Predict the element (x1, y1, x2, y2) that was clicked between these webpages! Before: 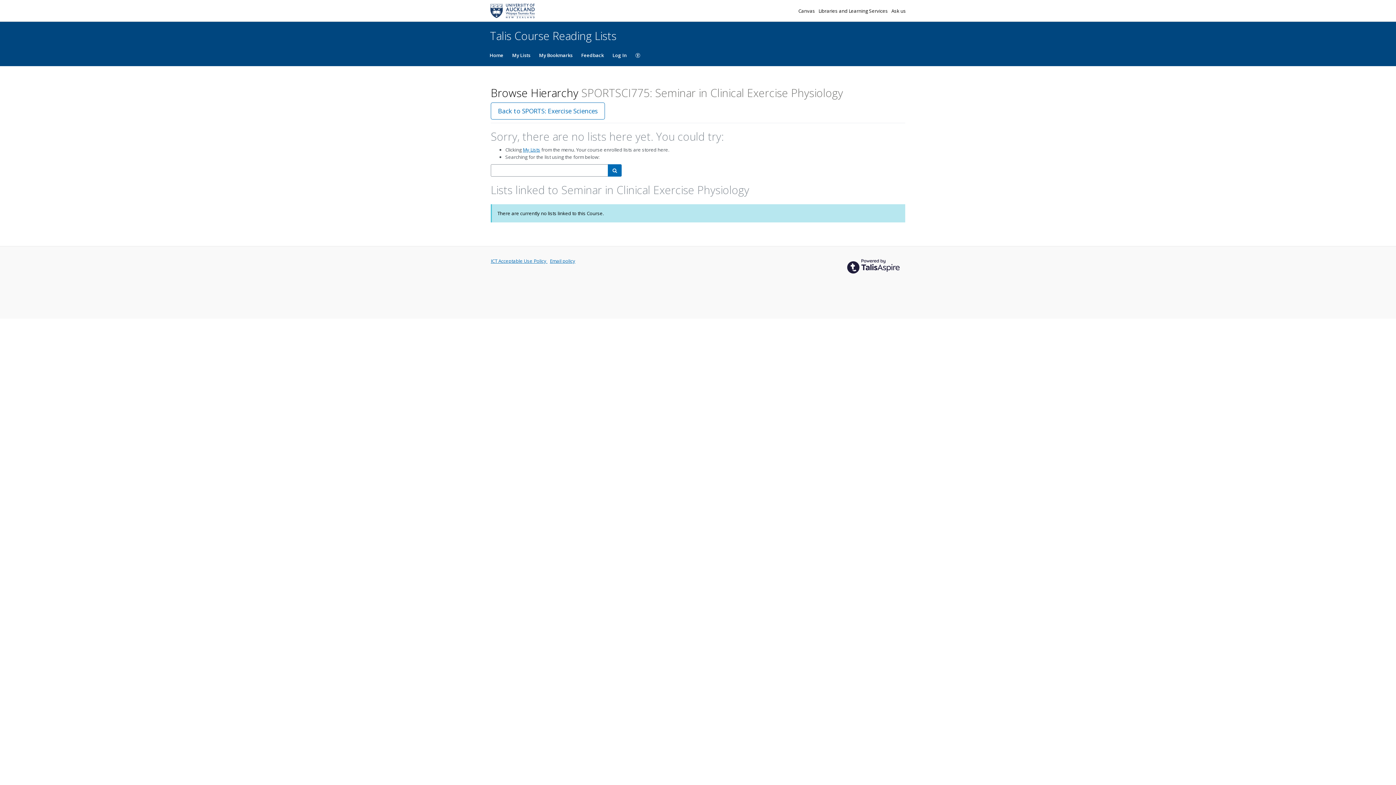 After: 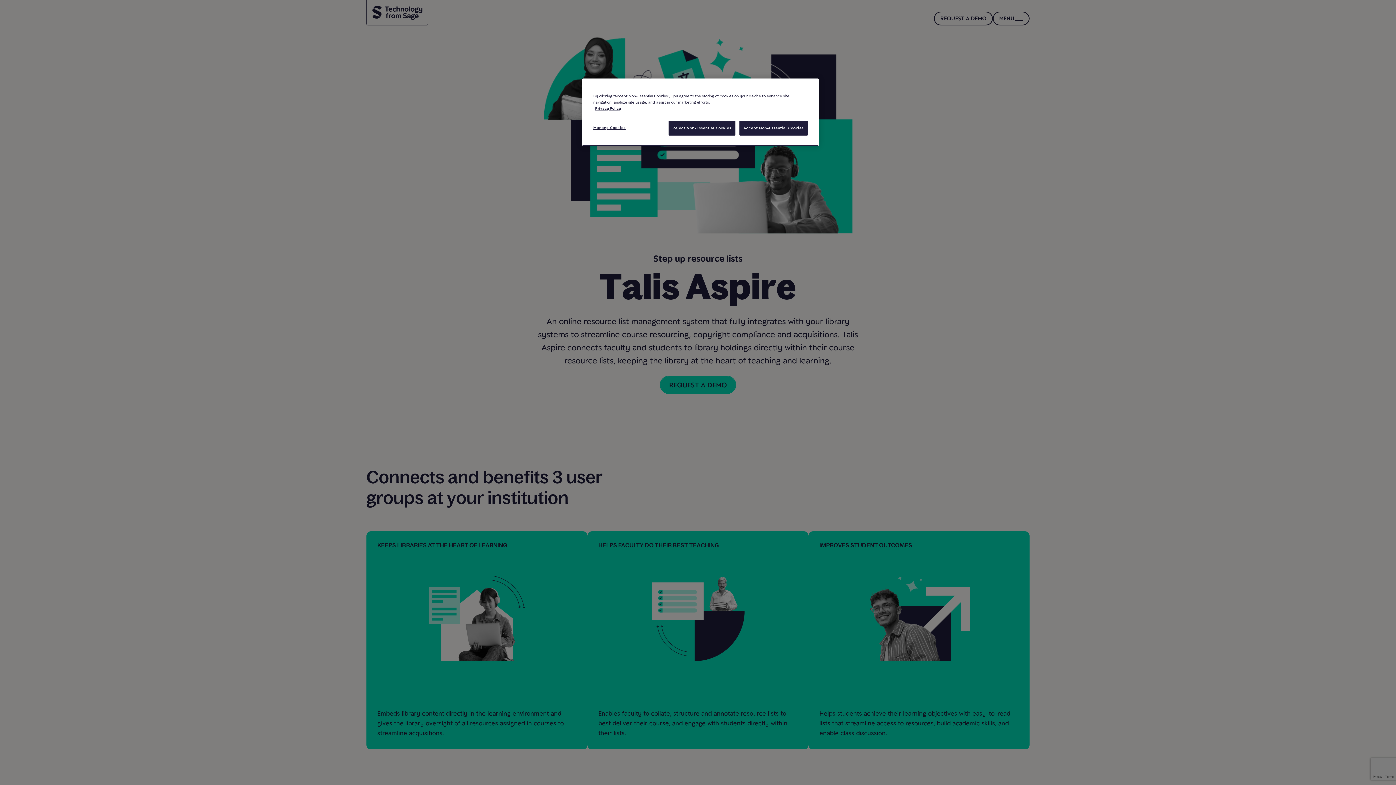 Action: bbox: (841, 253, 905, 279)